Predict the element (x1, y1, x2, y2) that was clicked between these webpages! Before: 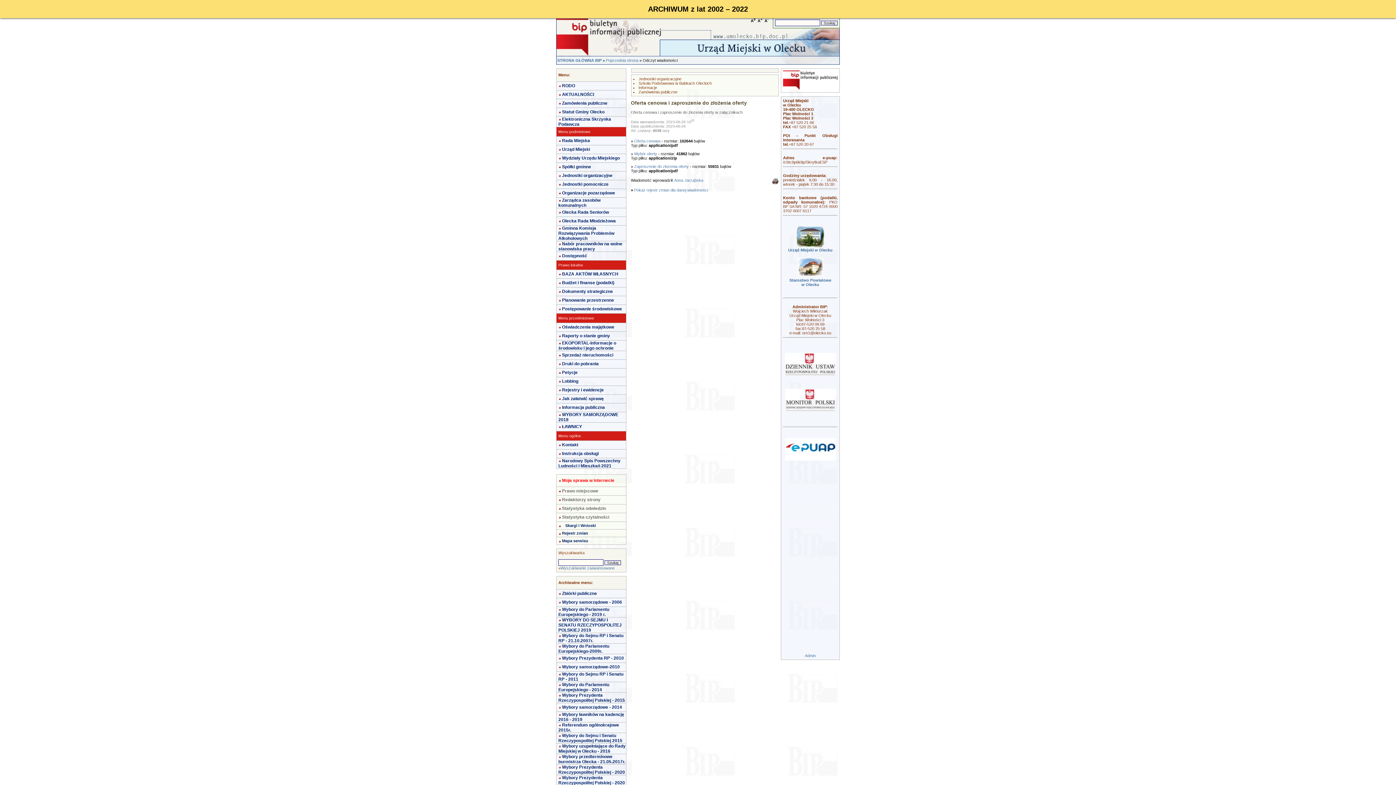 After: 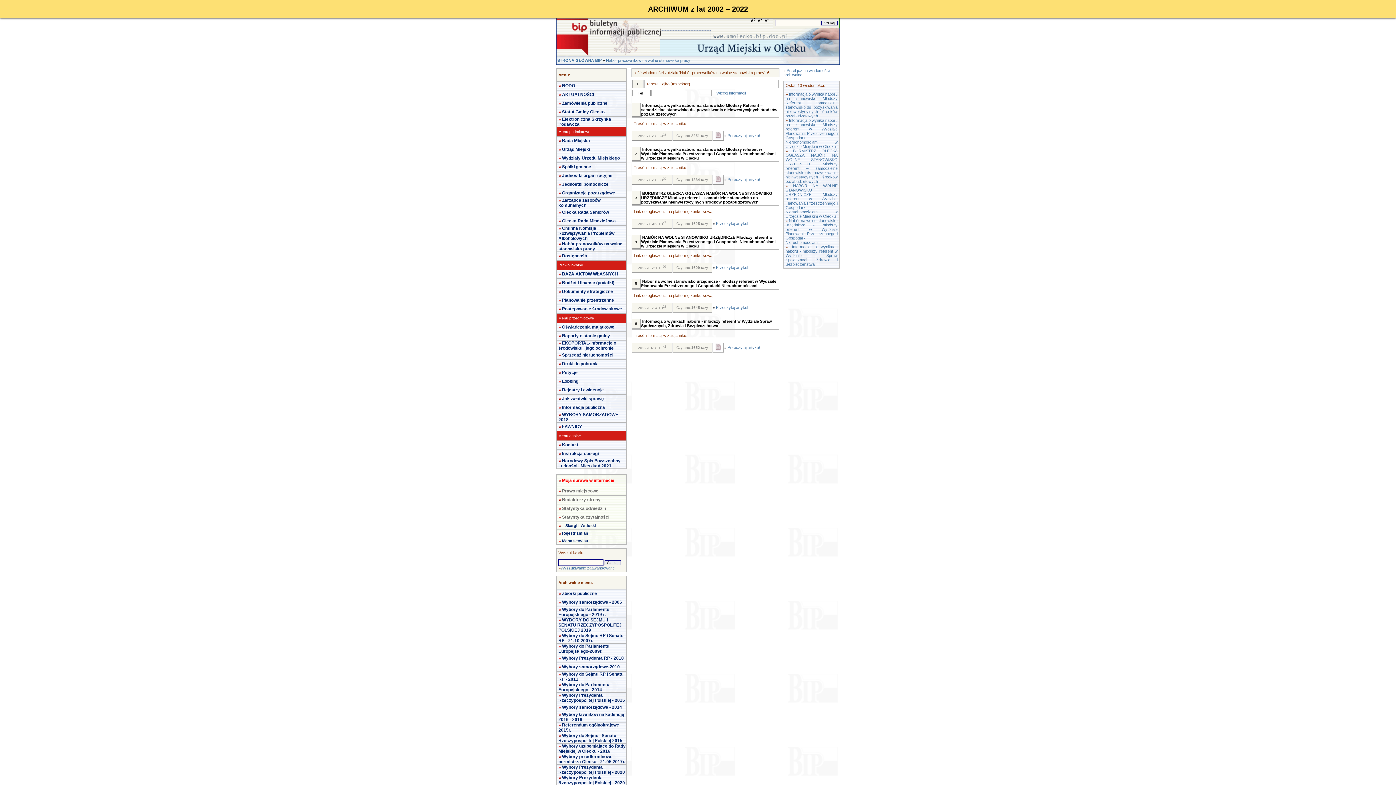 Action: bbox: (558, 241, 622, 251) label: Nabór pracowników na wolne stanowiska pracy